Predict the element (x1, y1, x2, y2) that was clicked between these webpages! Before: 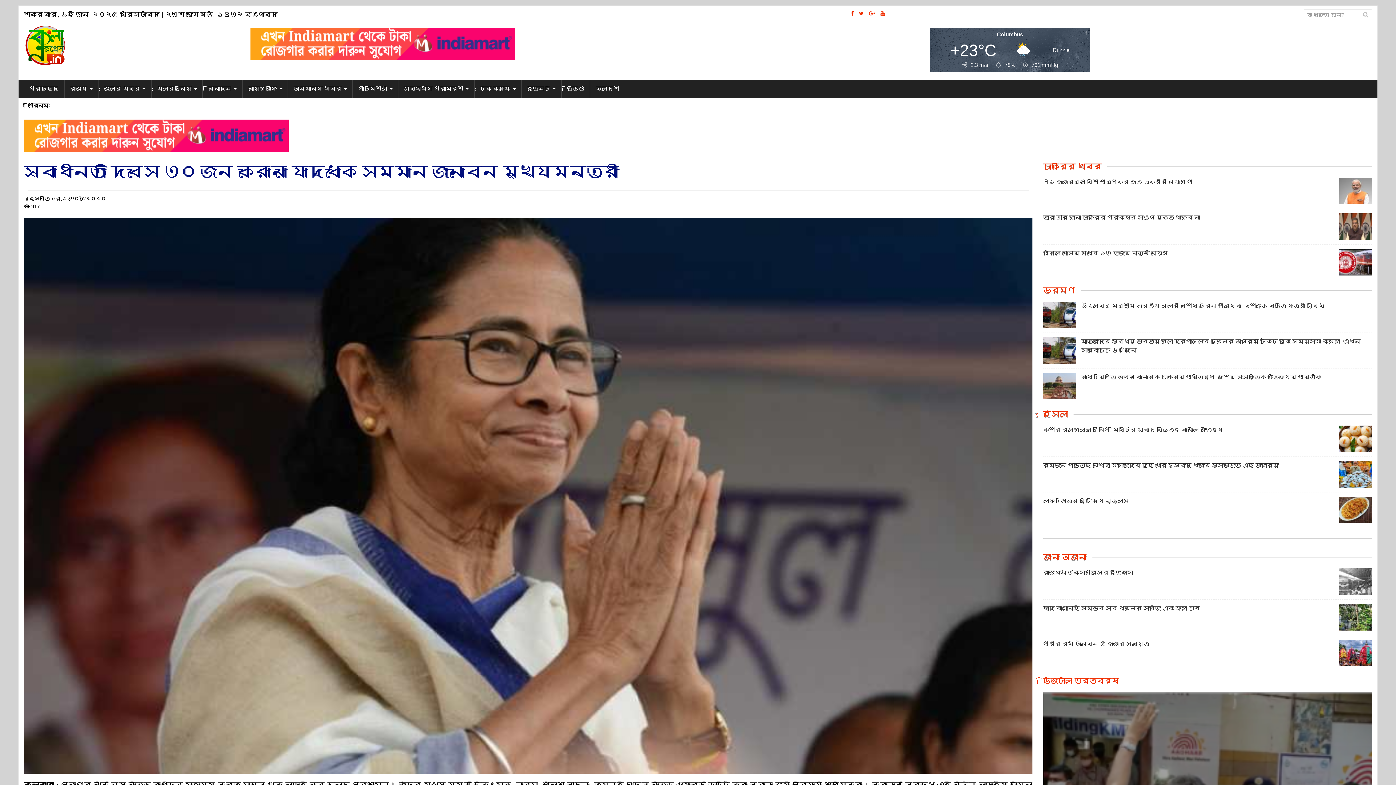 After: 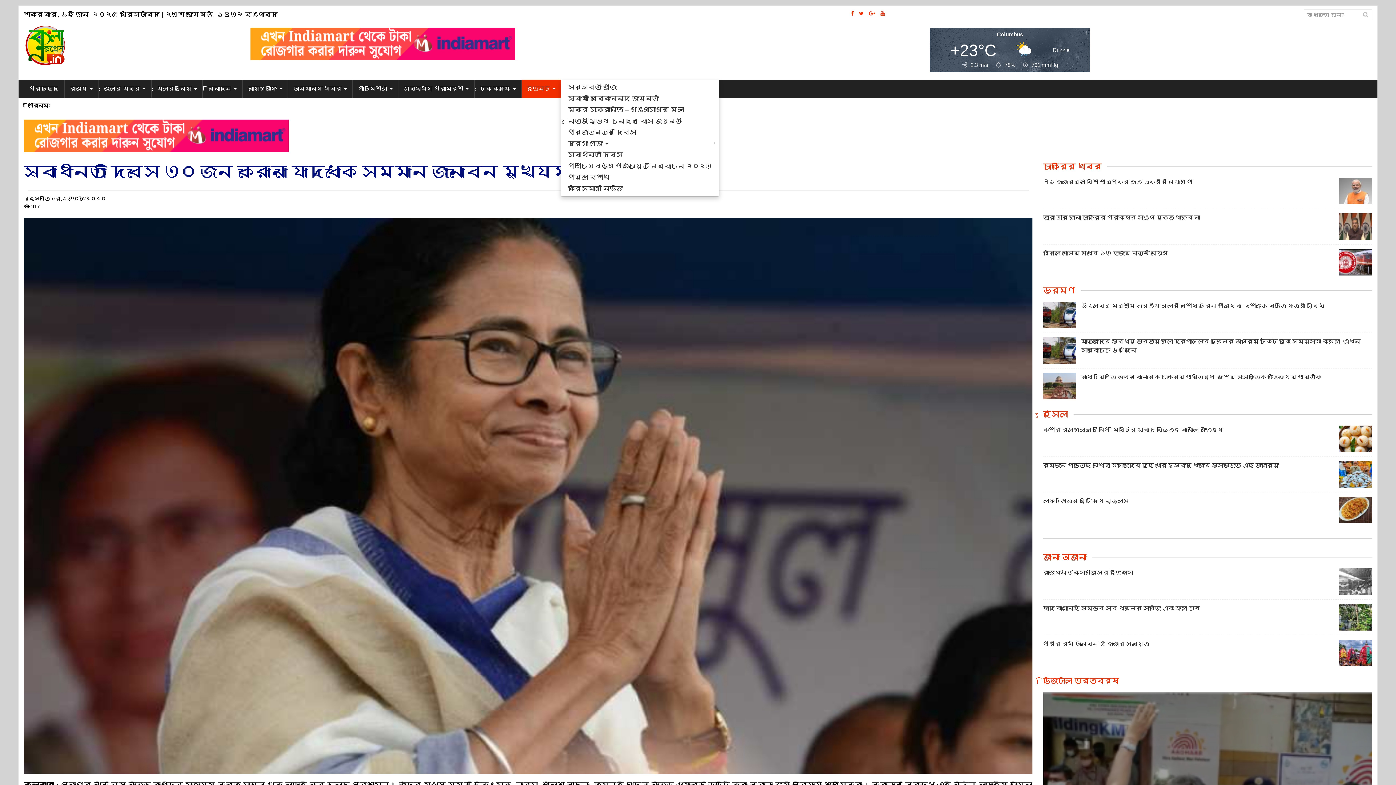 Action: bbox: (521, 79, 561, 97) label: ই‌ভেন্ট 